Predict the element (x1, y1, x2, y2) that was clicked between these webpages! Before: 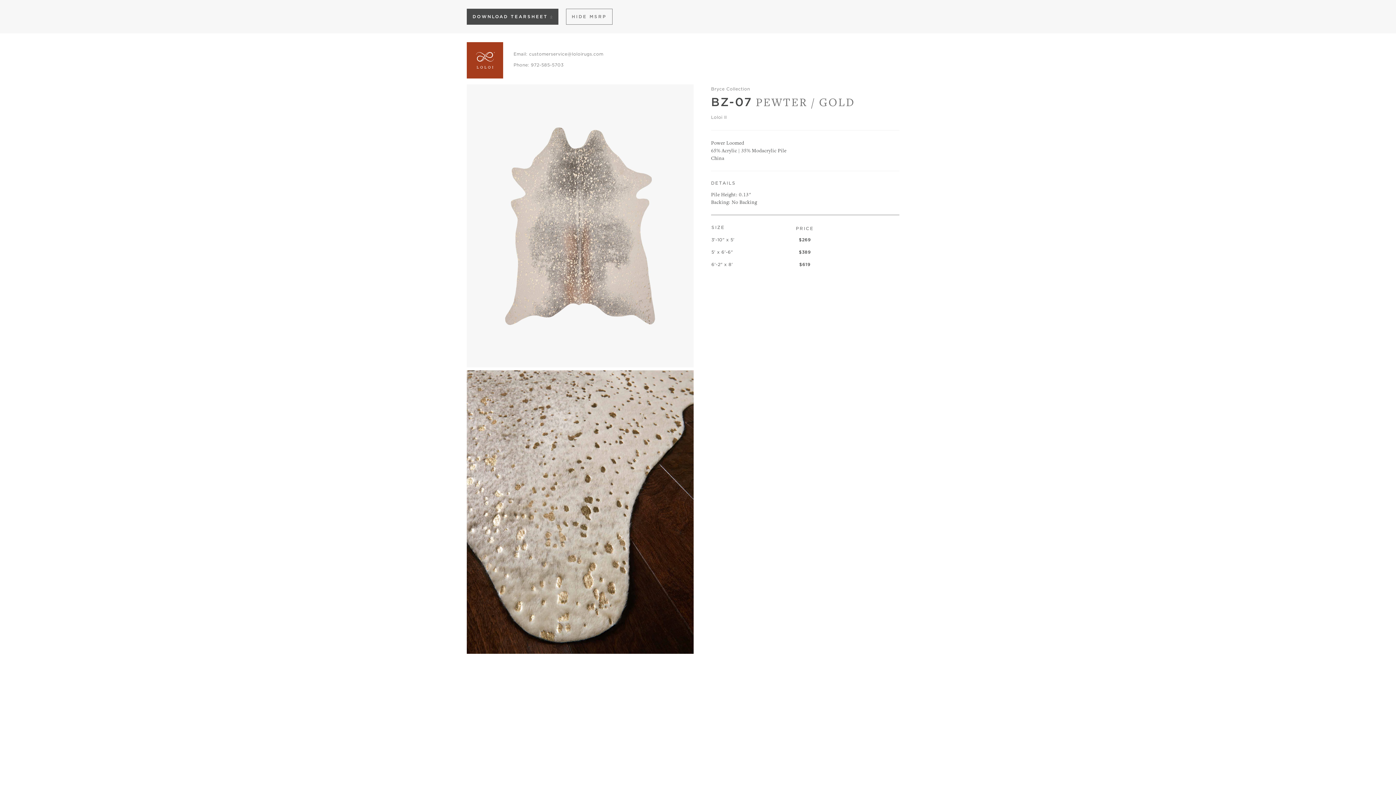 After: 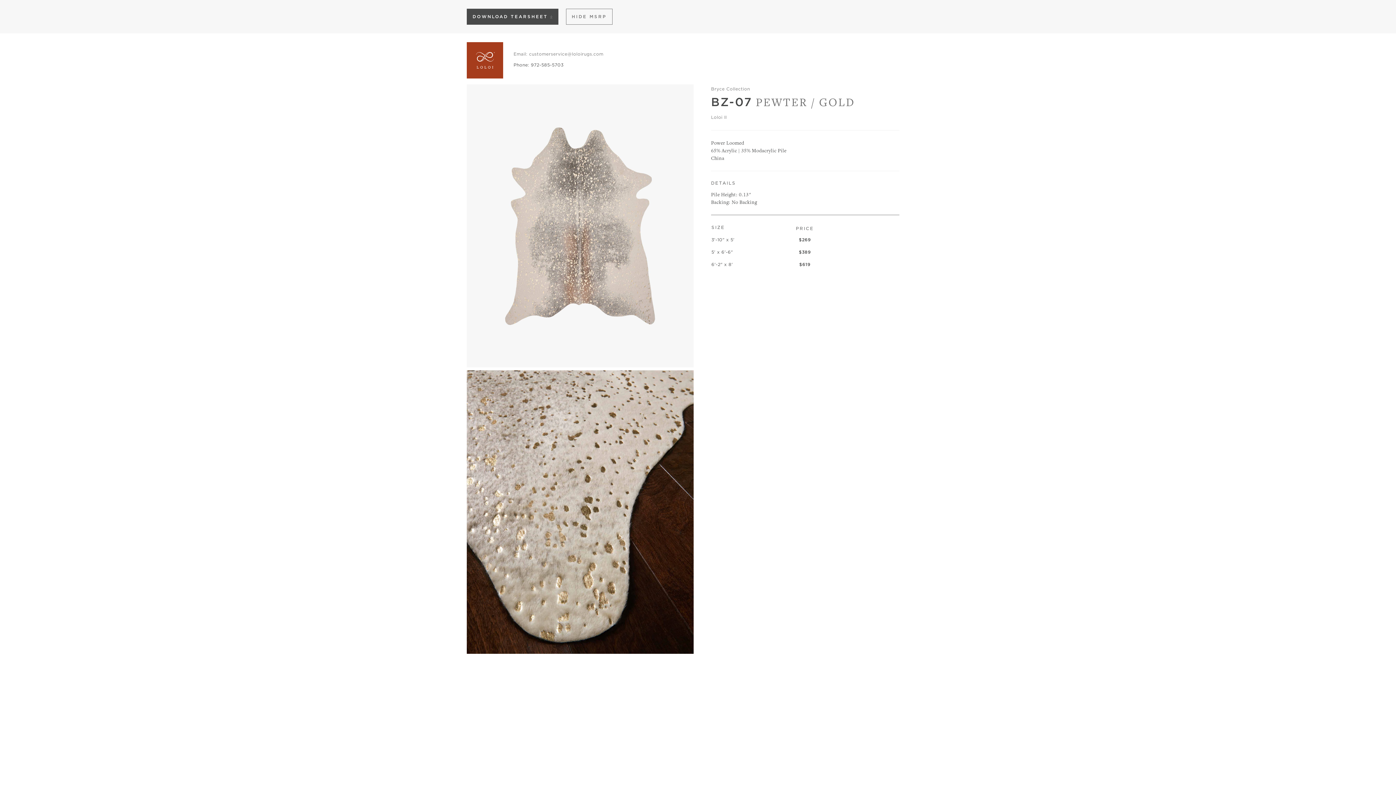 Action: label: Phone: 972-585-5703 bbox: (513, 62, 563, 67)